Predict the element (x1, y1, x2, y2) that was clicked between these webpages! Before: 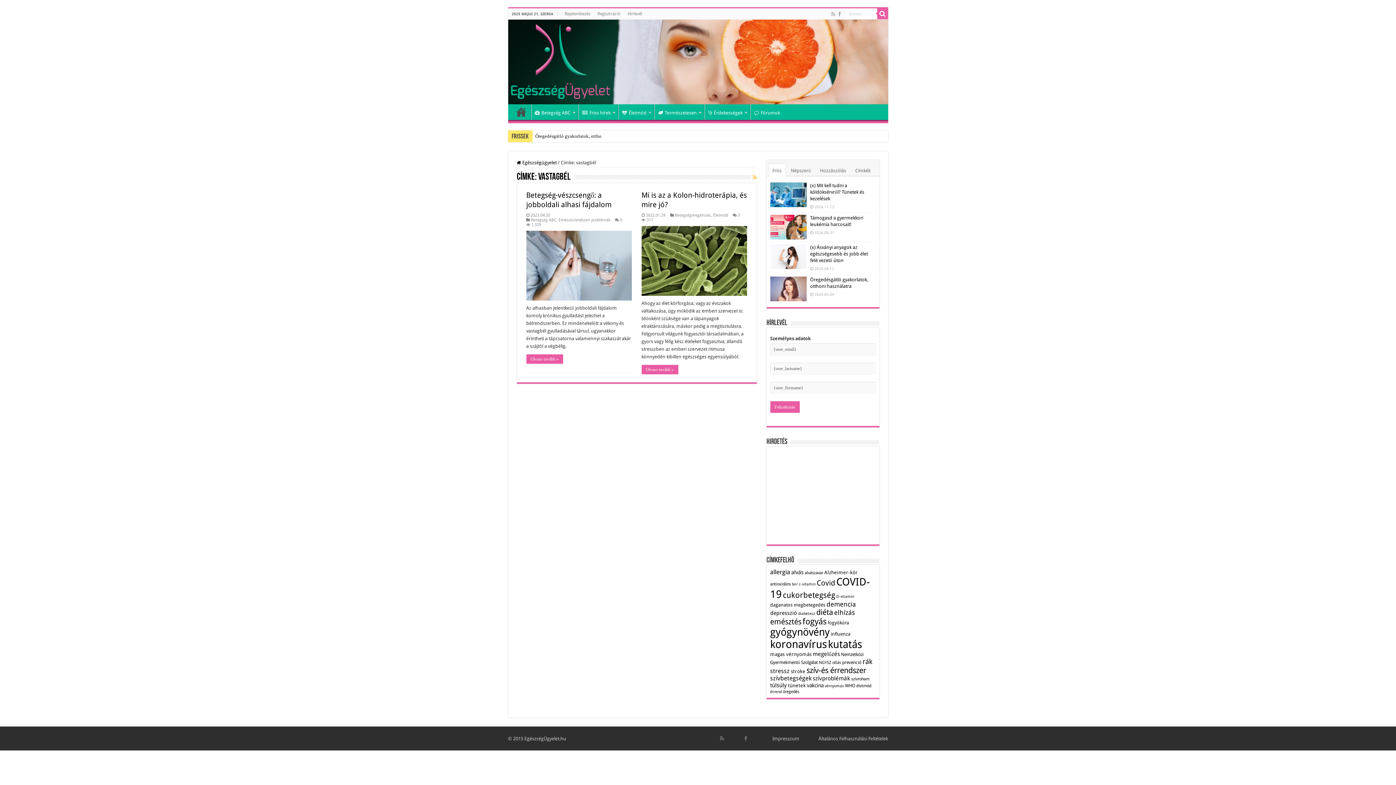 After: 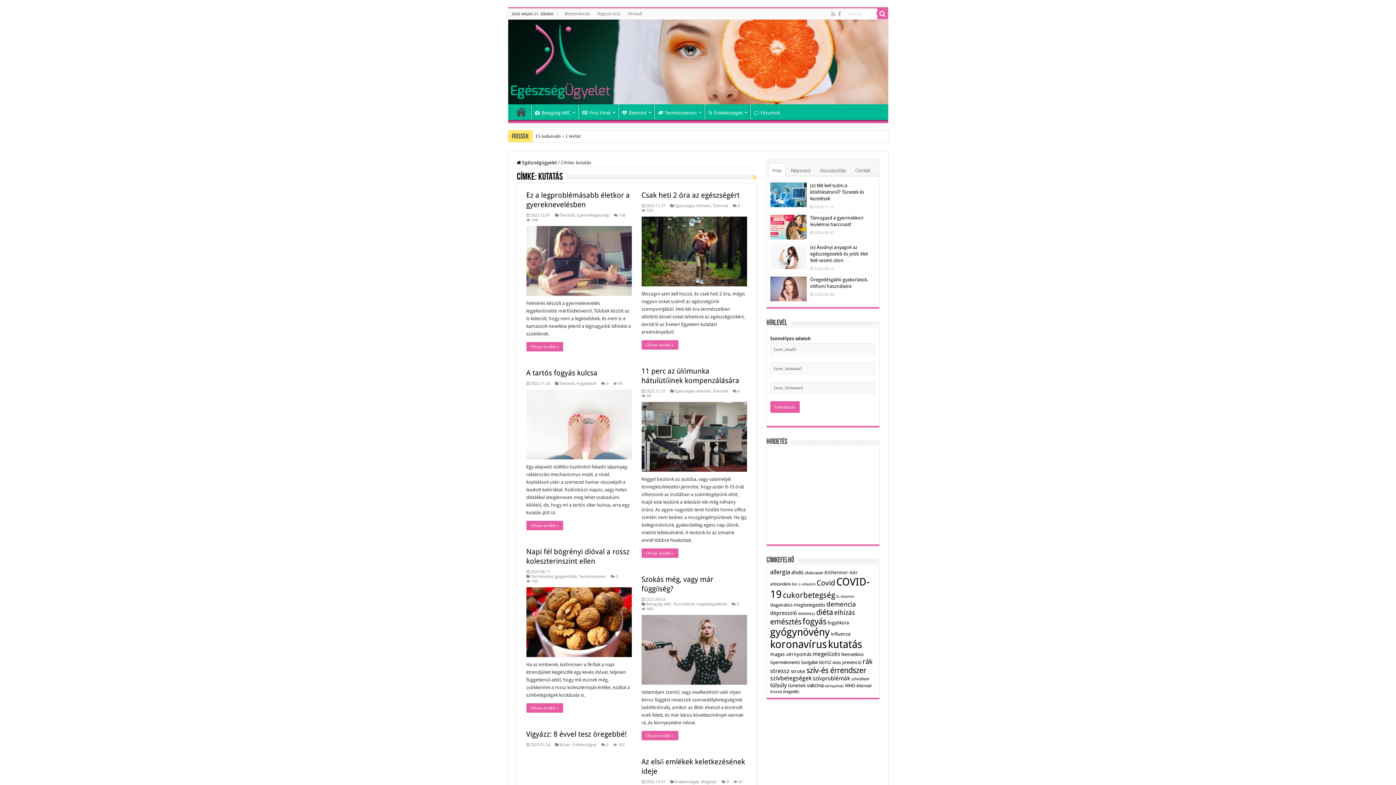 Action: bbox: (828, 638, 862, 651) label: kutatás (63 elem)